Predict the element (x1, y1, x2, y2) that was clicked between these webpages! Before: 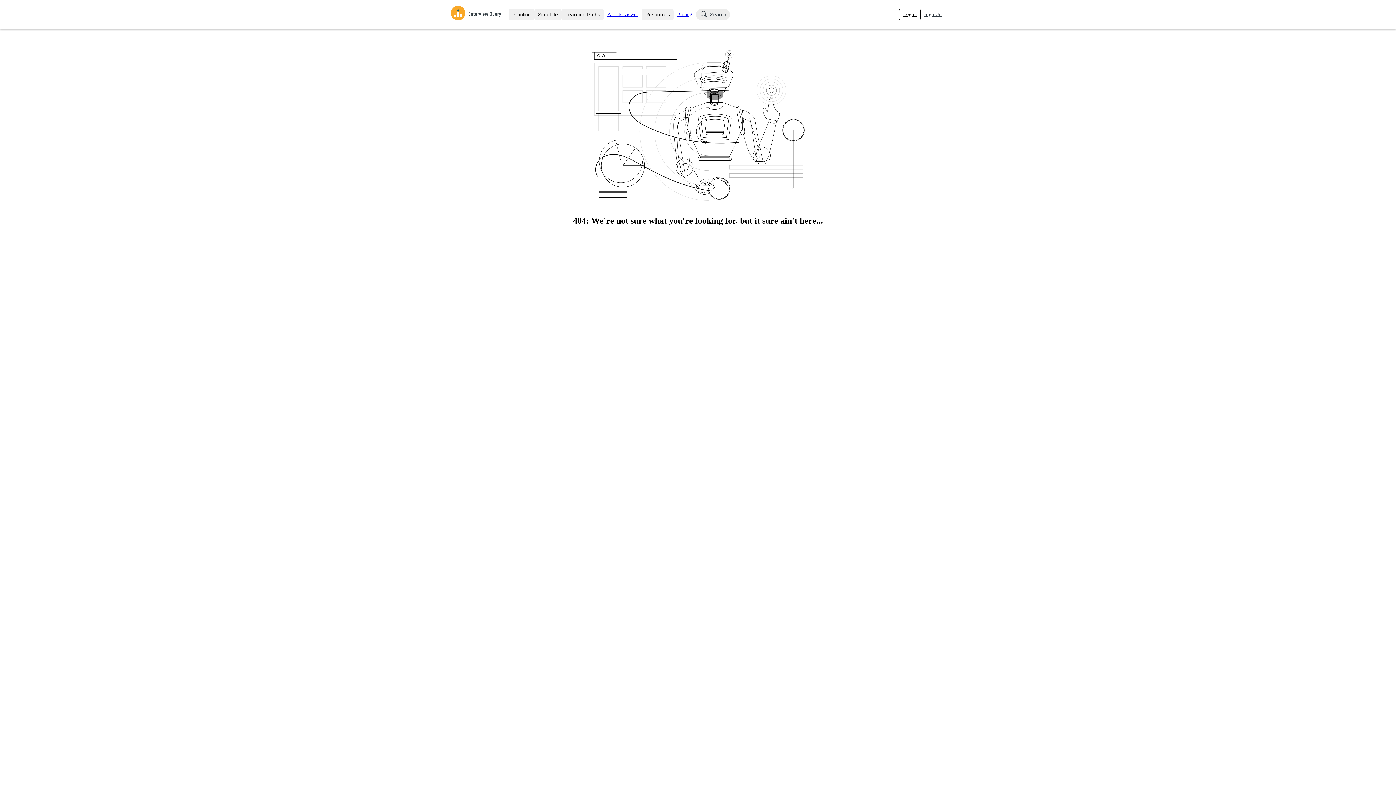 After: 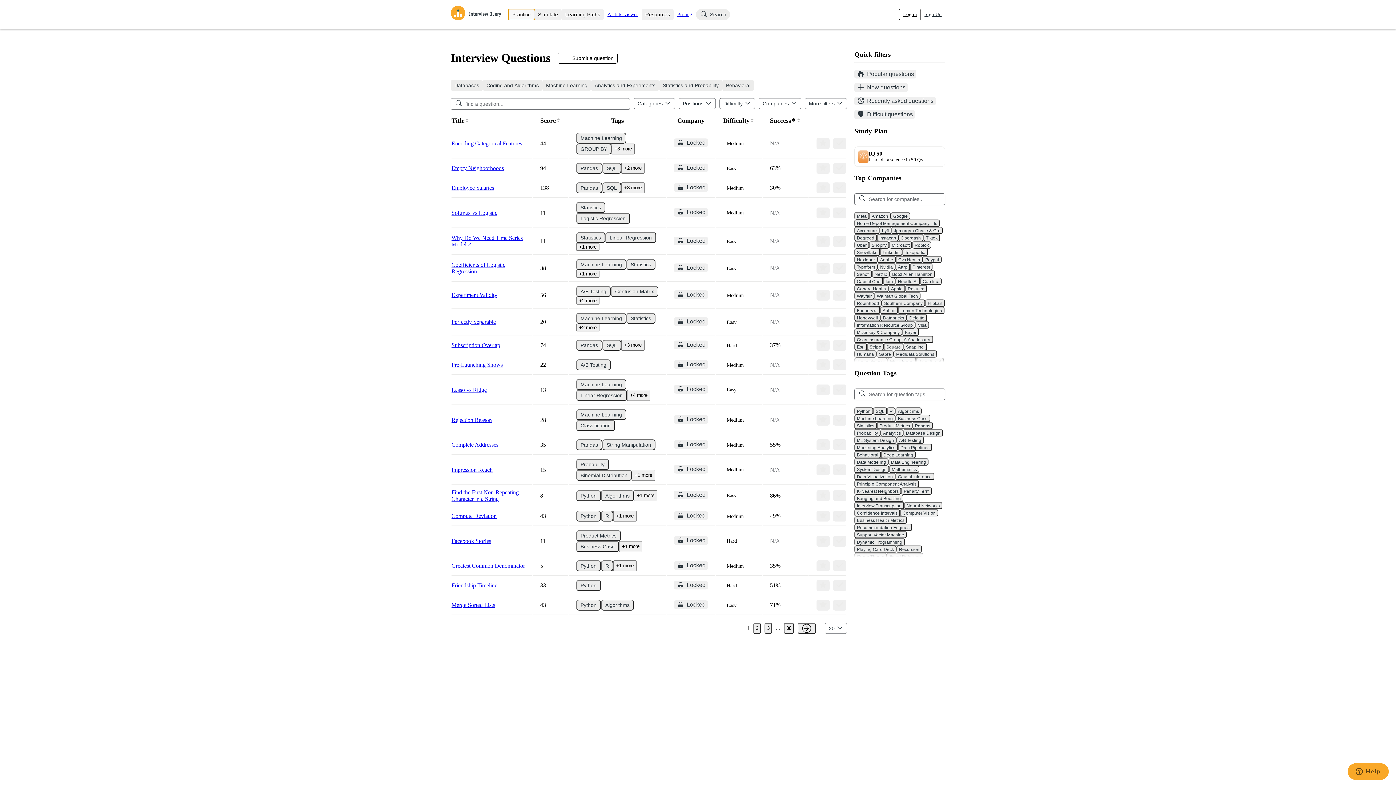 Action: label: Practice bbox: (508, 9, 534, 20)